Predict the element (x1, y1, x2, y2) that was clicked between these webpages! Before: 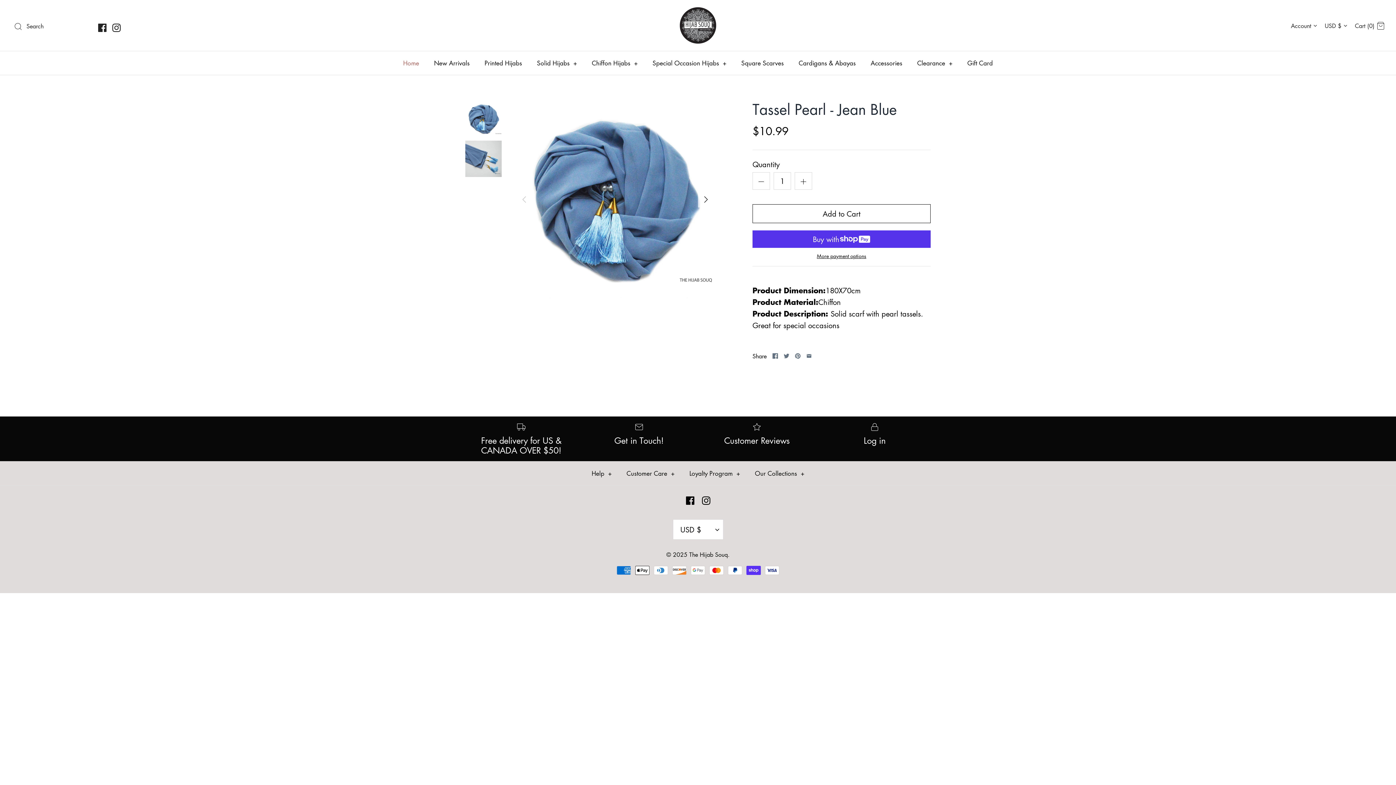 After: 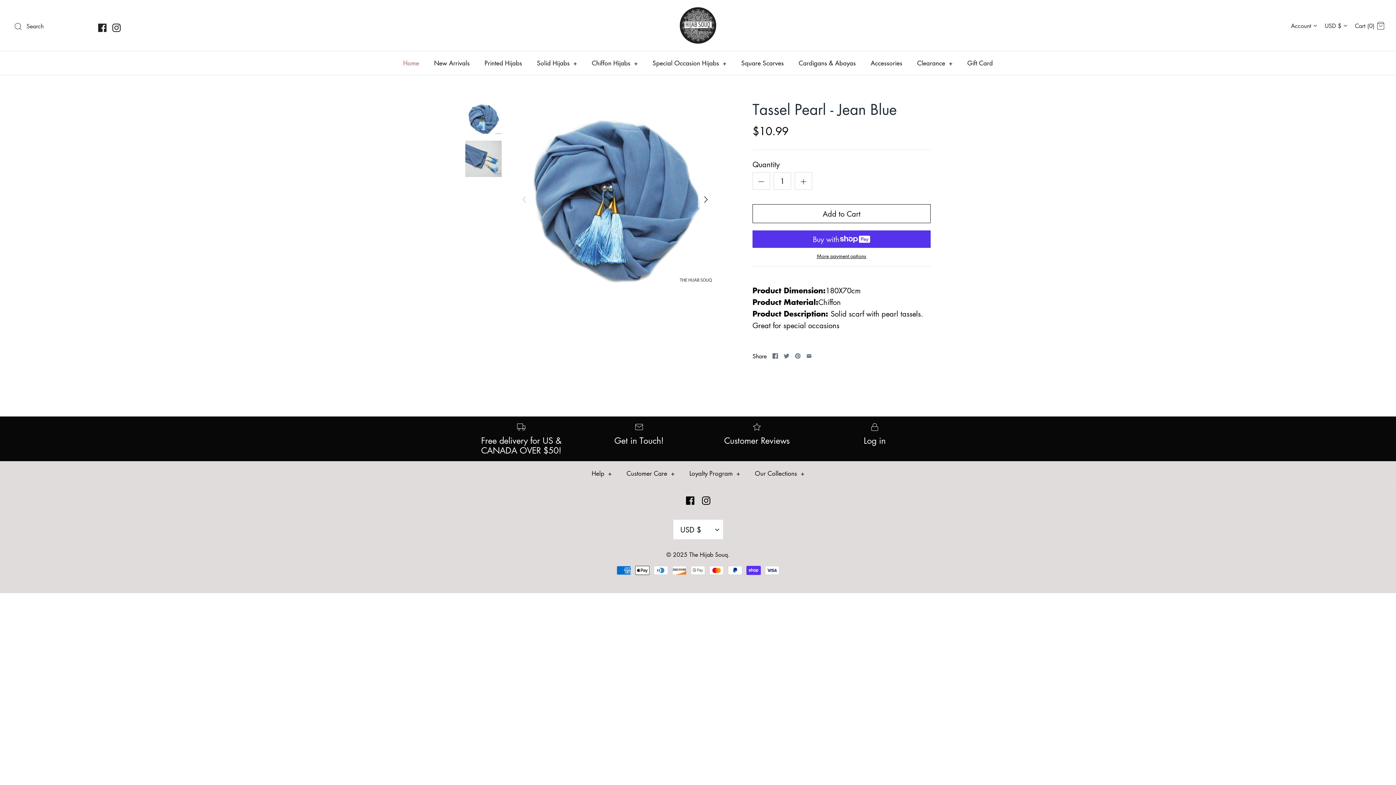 Action: bbox: (98, 23, 106, 32)